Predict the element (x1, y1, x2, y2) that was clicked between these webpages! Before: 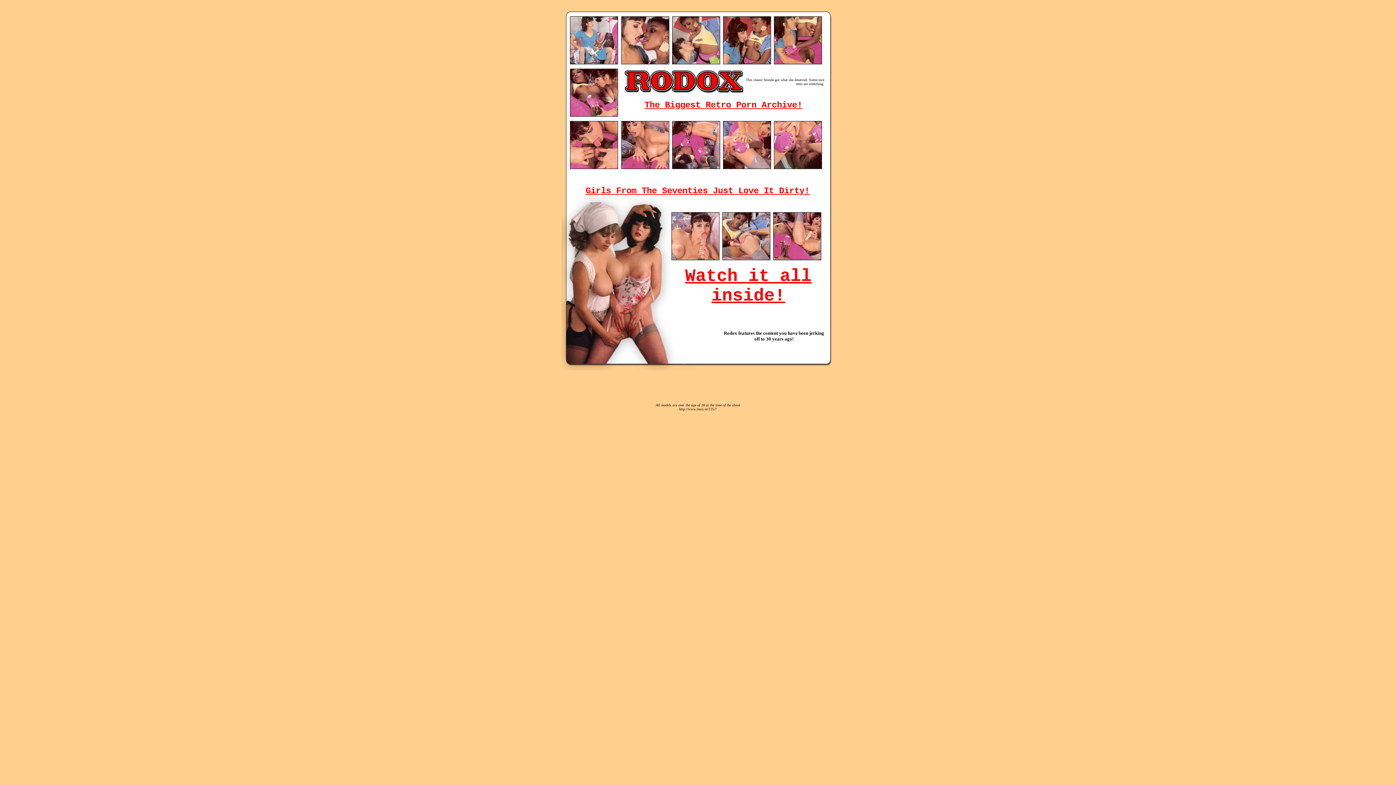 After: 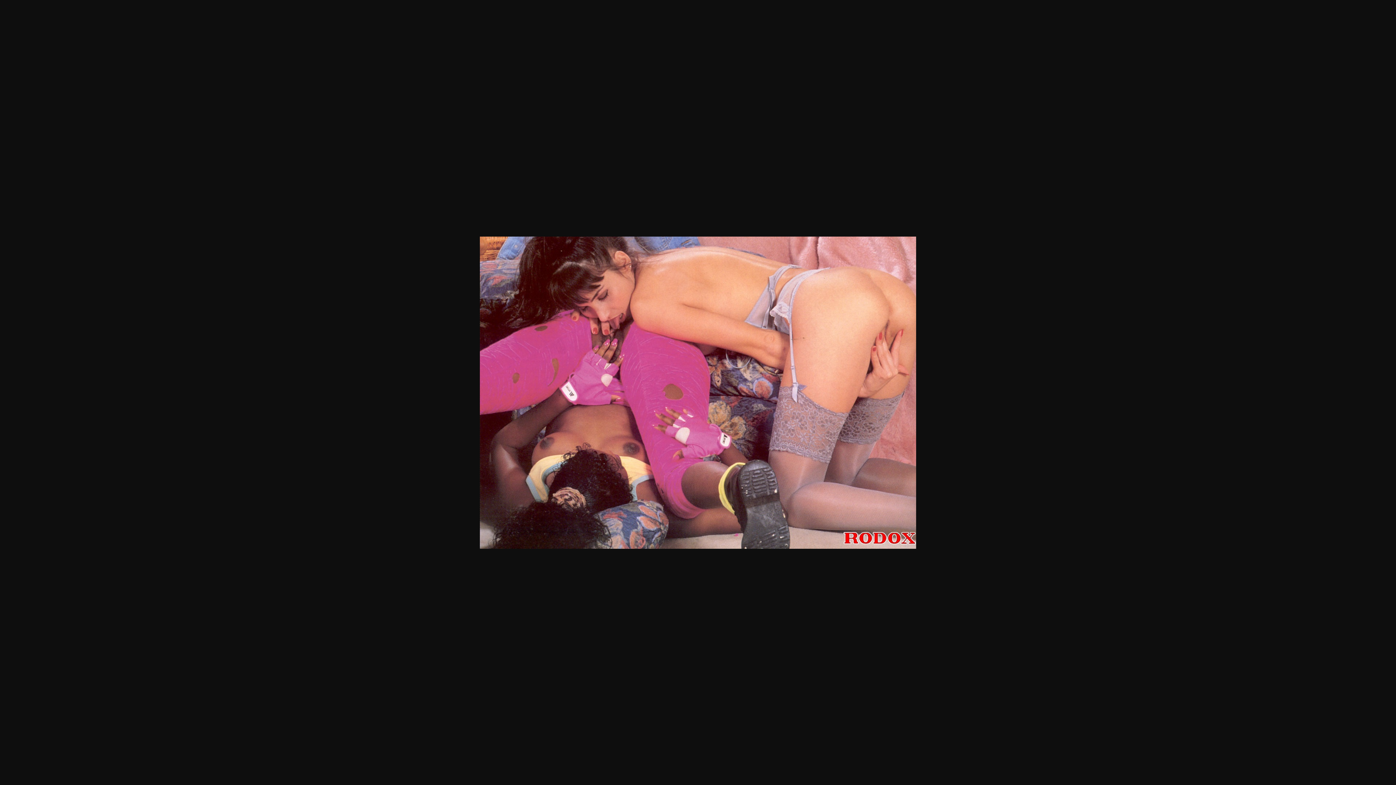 Action: bbox: (672, 164, 720, 170)